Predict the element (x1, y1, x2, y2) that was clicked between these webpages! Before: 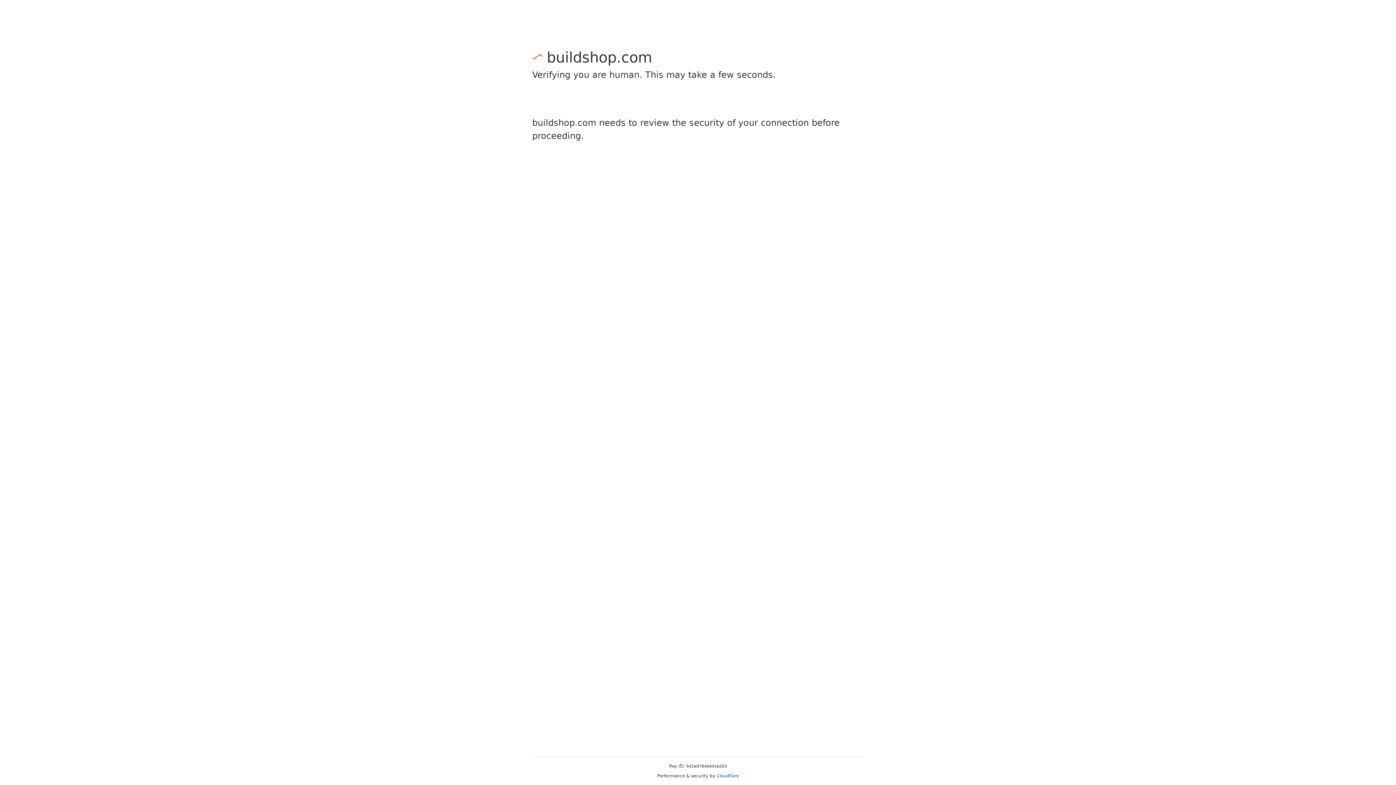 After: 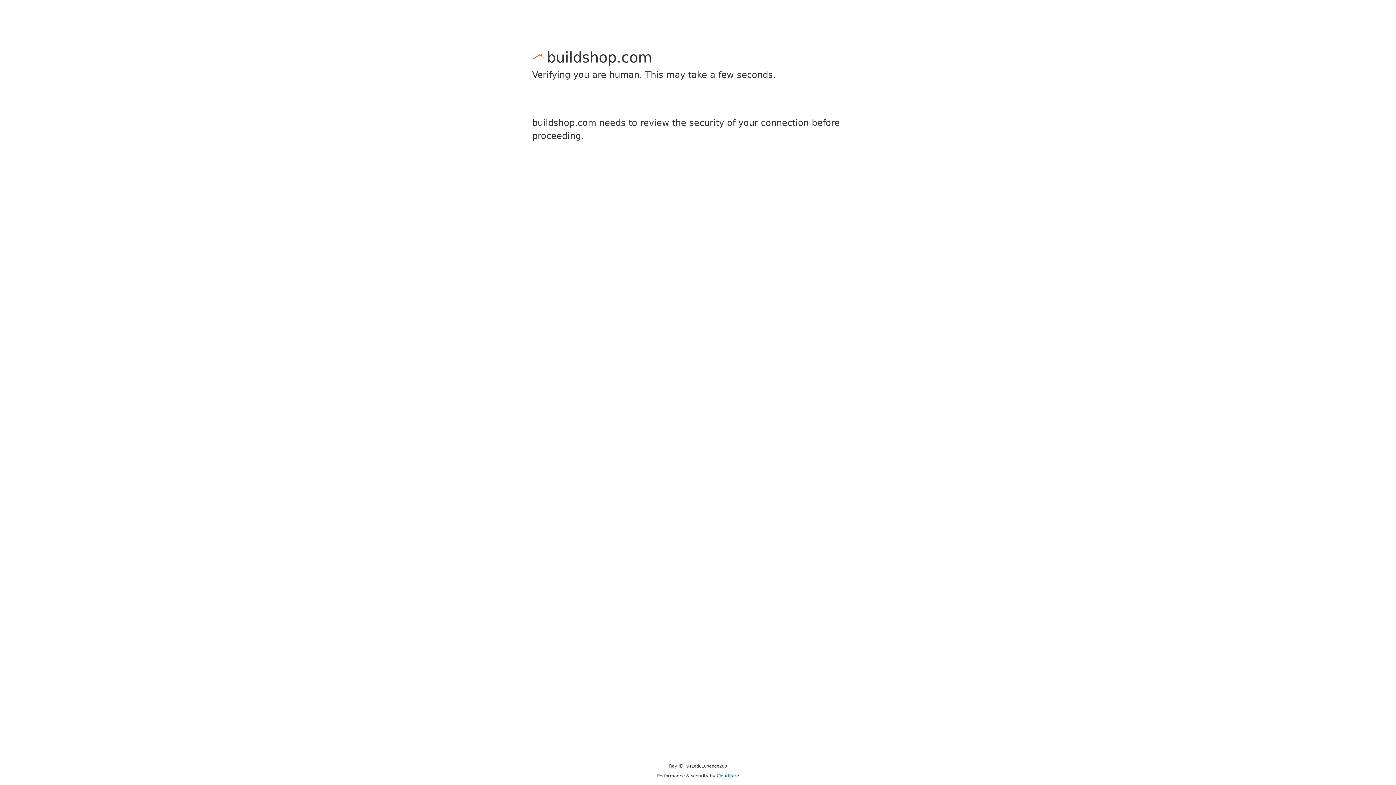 Action: bbox: (716, 773, 739, 778) label: Cloudflare